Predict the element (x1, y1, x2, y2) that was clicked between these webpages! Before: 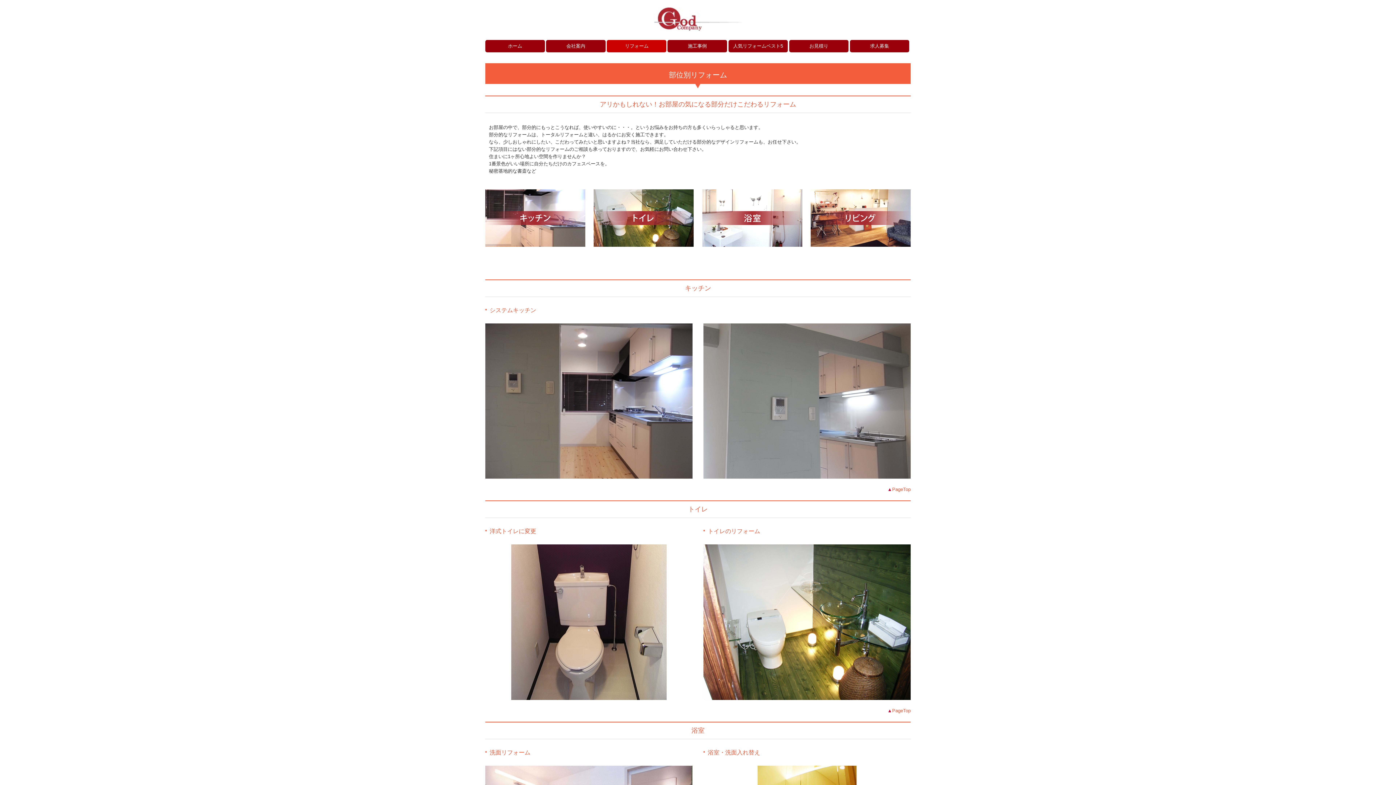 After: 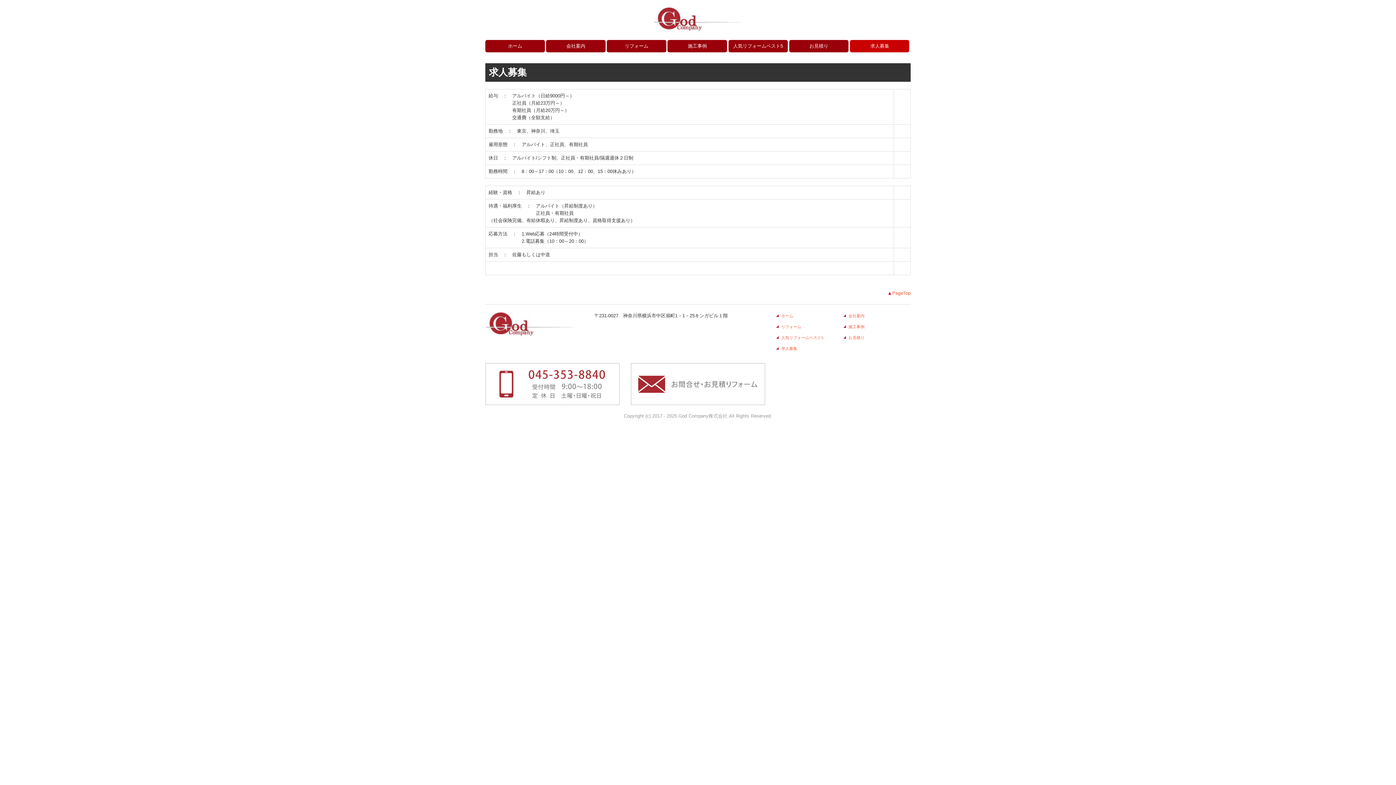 Action: label: 求人募集 bbox: (850, 40, 909, 52)